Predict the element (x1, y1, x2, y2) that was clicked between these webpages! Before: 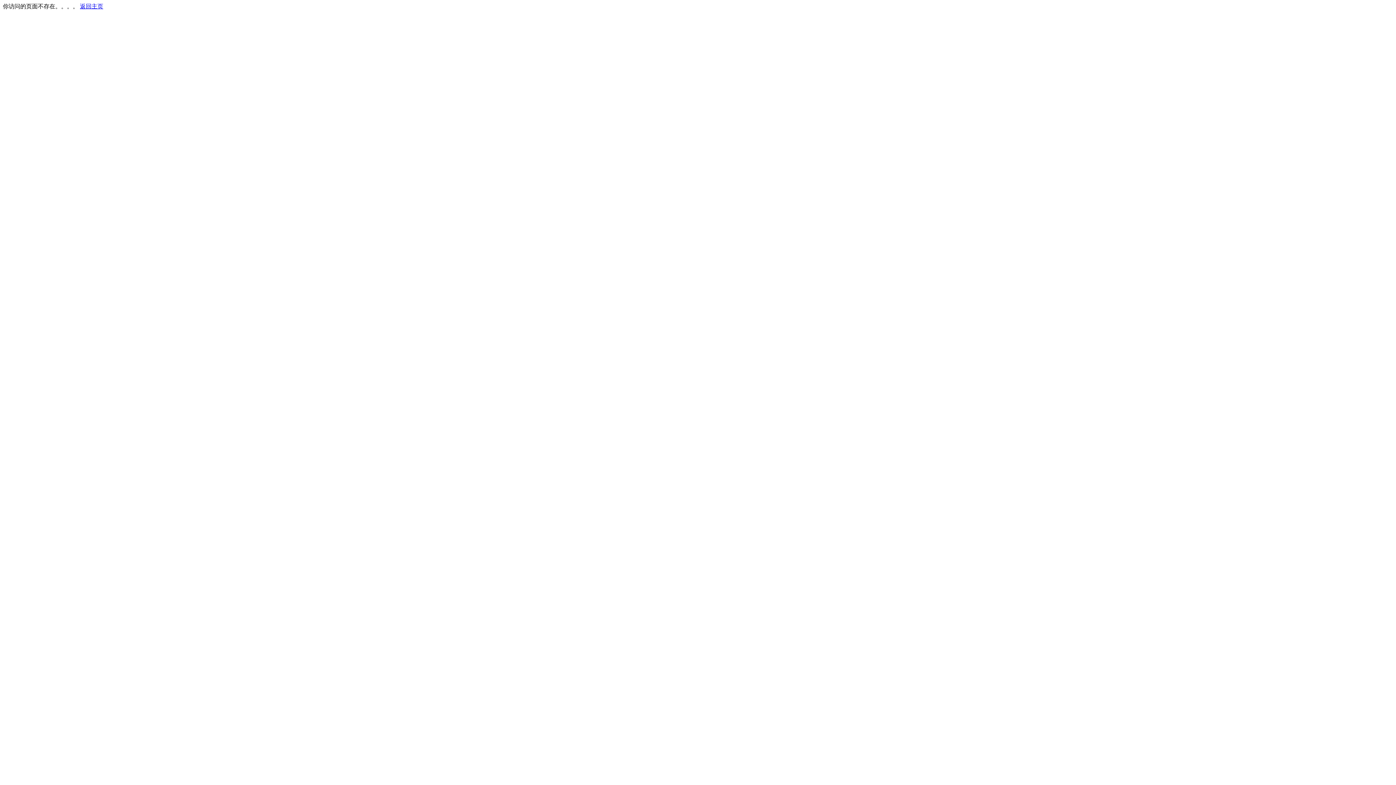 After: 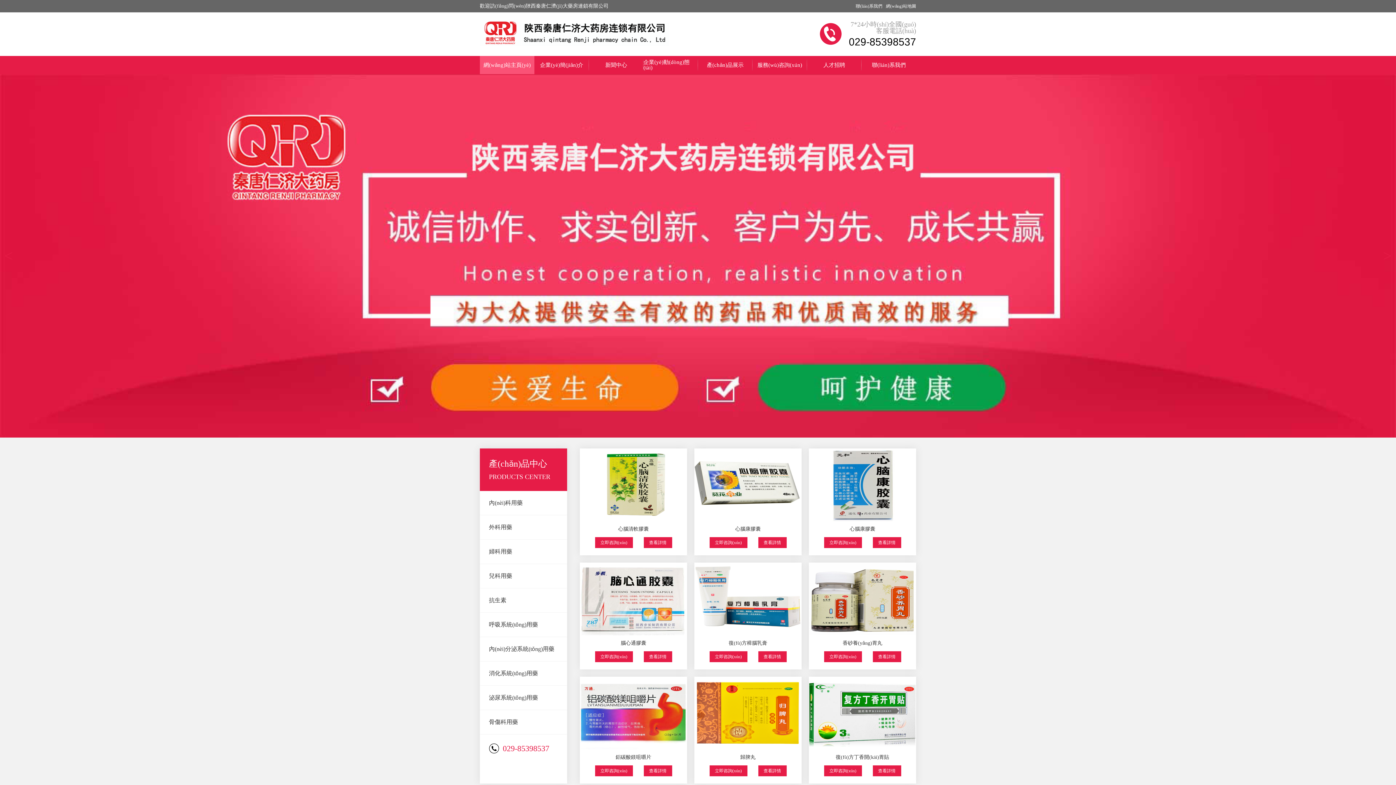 Action: label: 返回主页 bbox: (80, 3, 103, 9)